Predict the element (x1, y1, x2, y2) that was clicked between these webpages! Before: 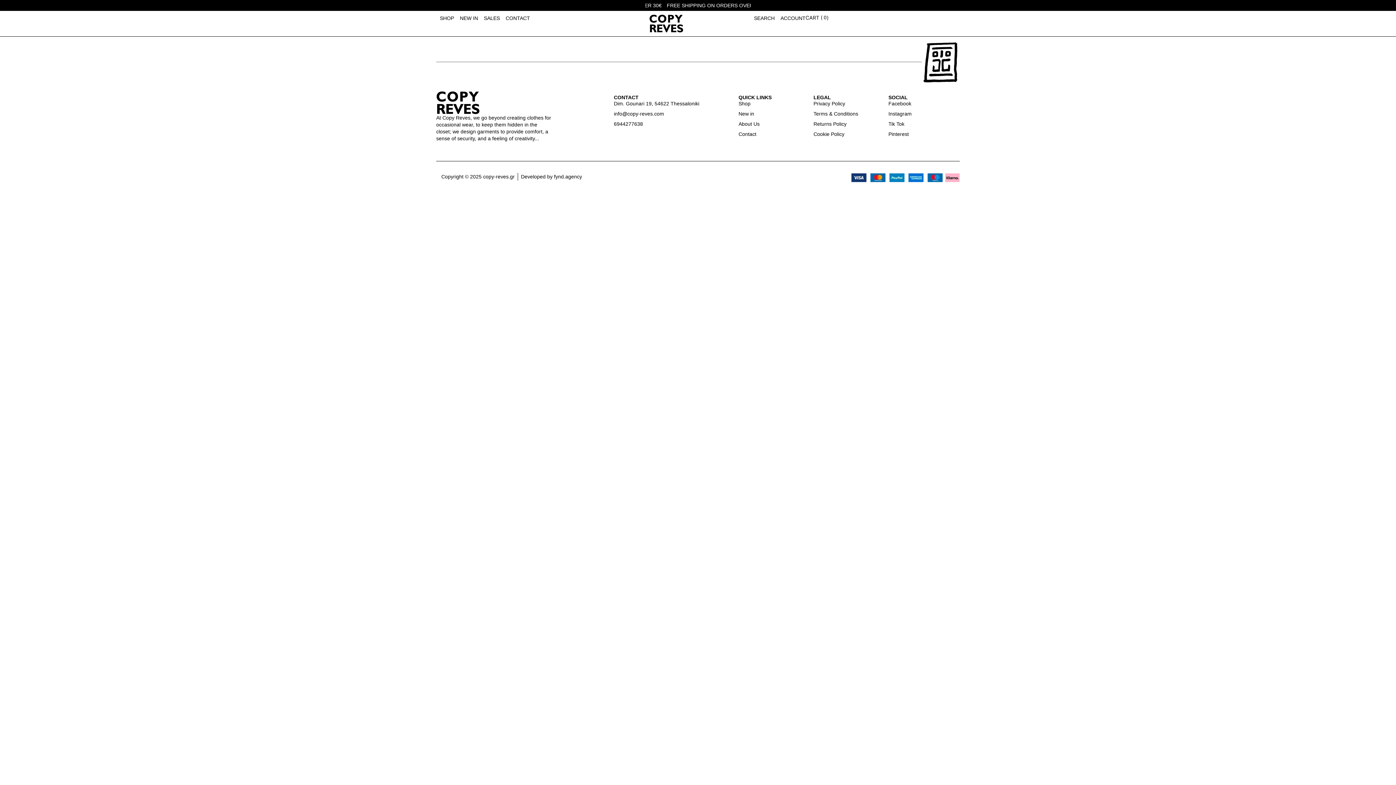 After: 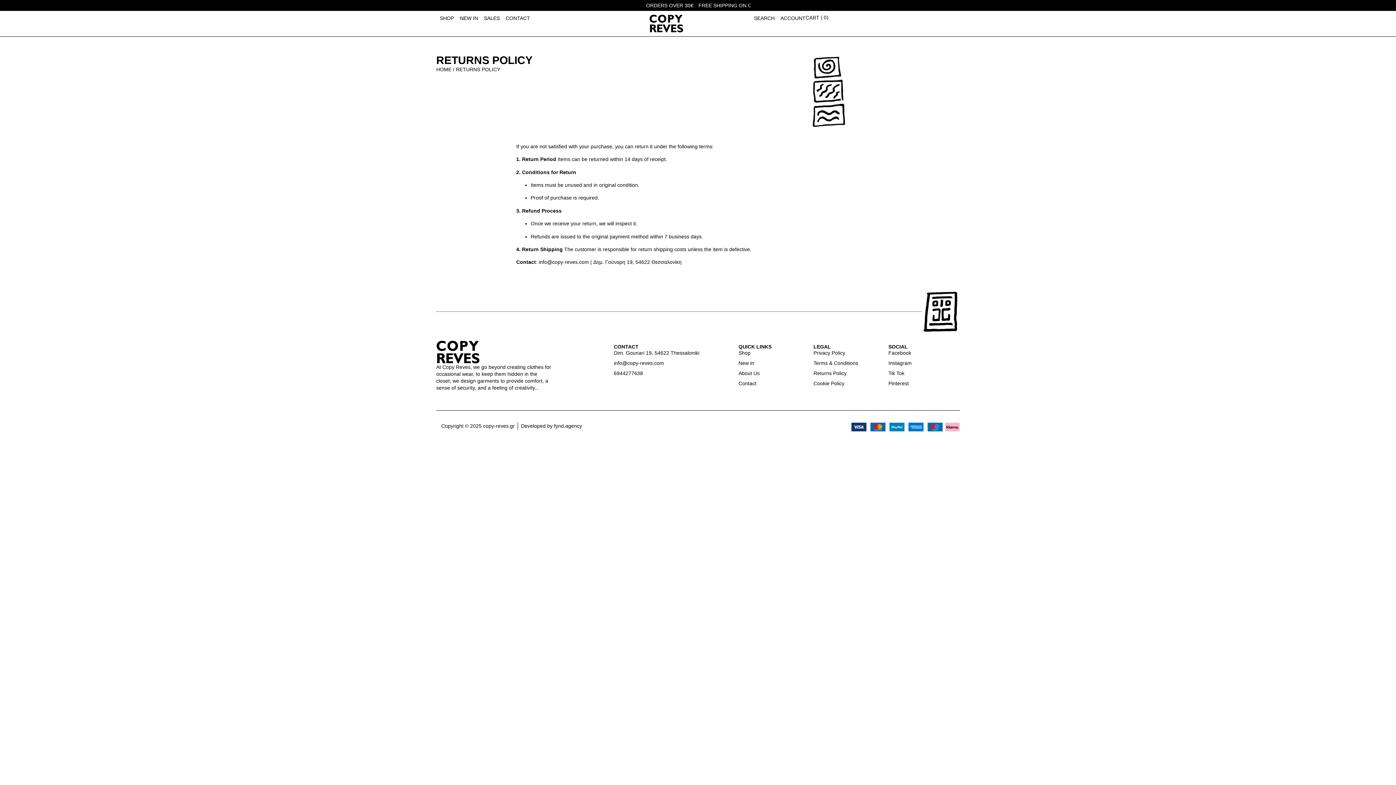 Action: bbox: (813, 120, 881, 128) label: Returns Policy